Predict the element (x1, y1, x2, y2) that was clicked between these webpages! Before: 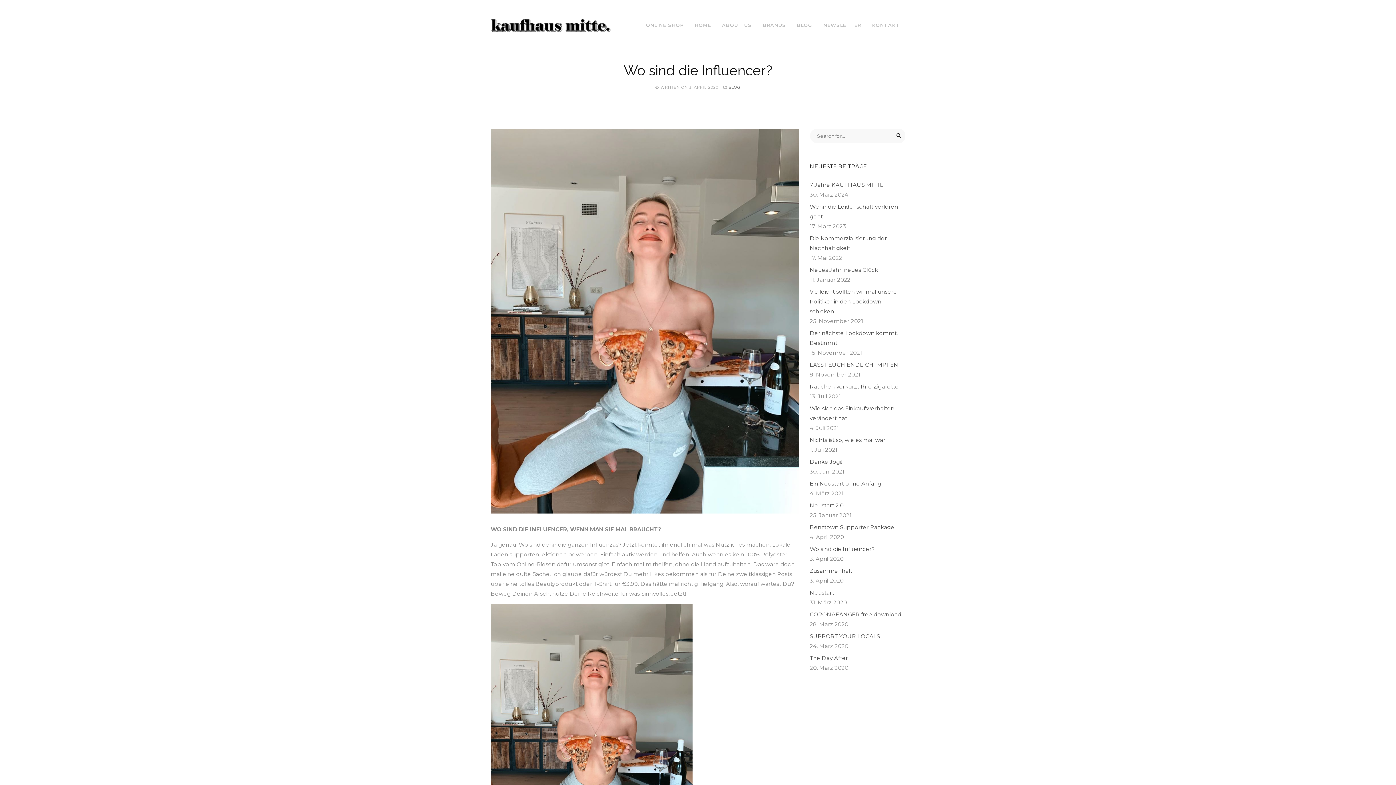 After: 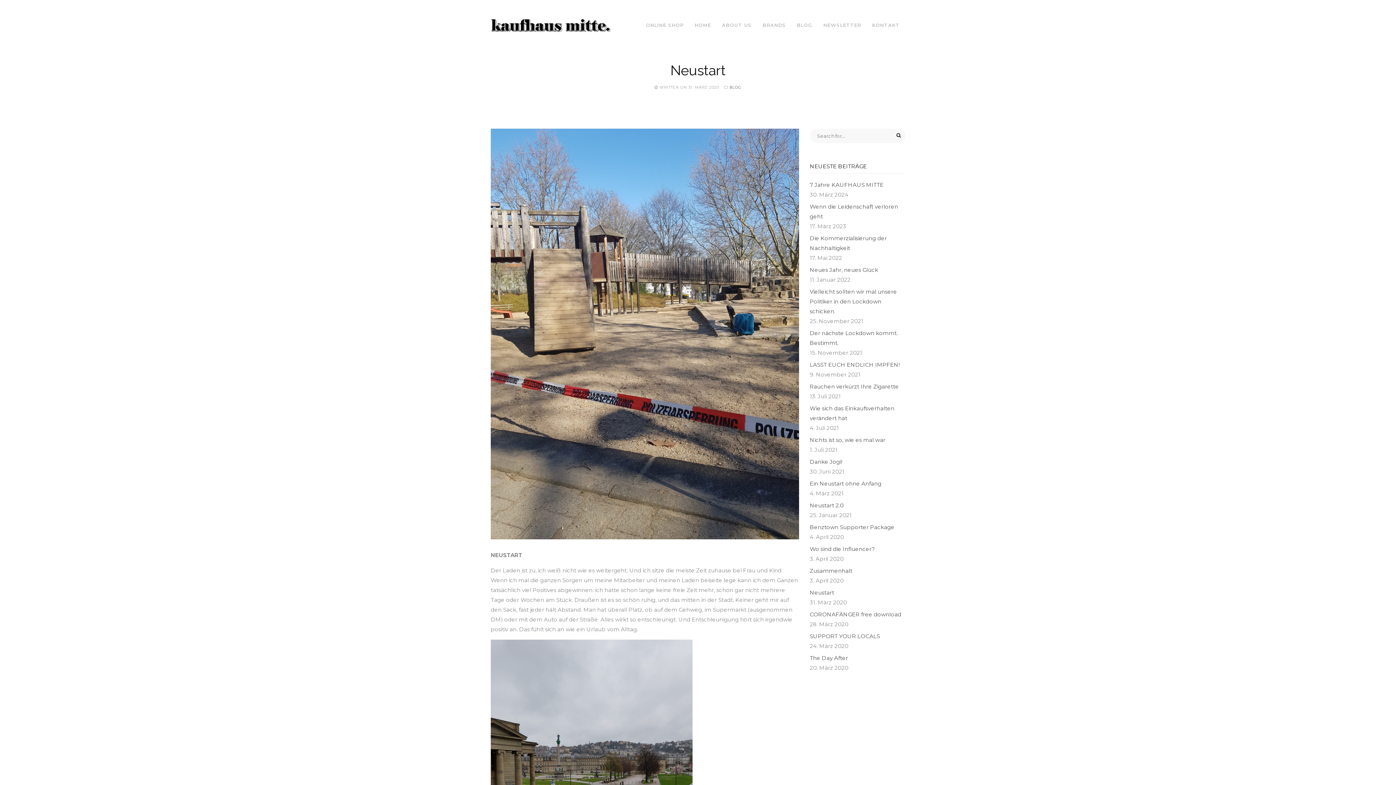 Action: label: Neustart bbox: (810, 588, 905, 597)